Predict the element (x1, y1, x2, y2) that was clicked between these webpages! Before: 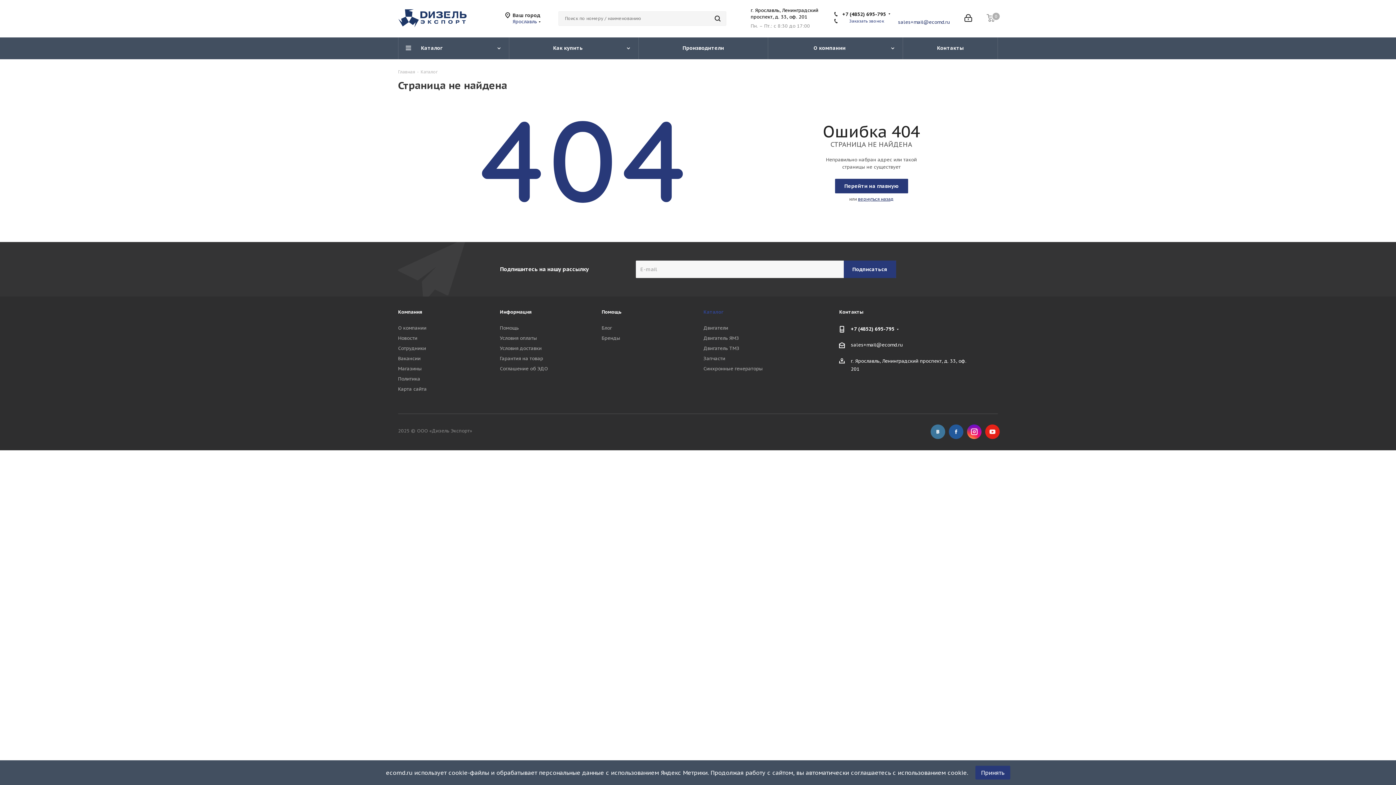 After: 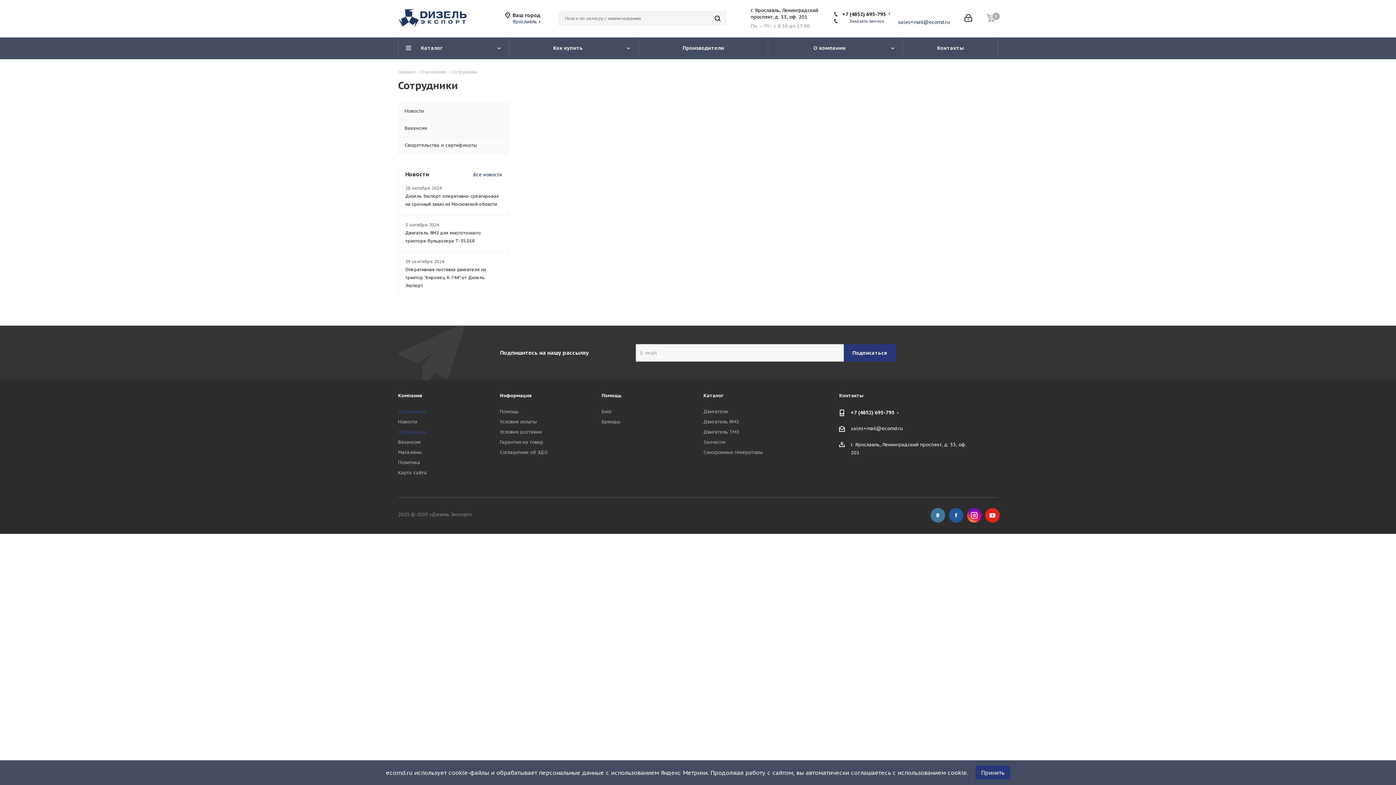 Action: bbox: (398, 345, 426, 351) label: Сотрудники